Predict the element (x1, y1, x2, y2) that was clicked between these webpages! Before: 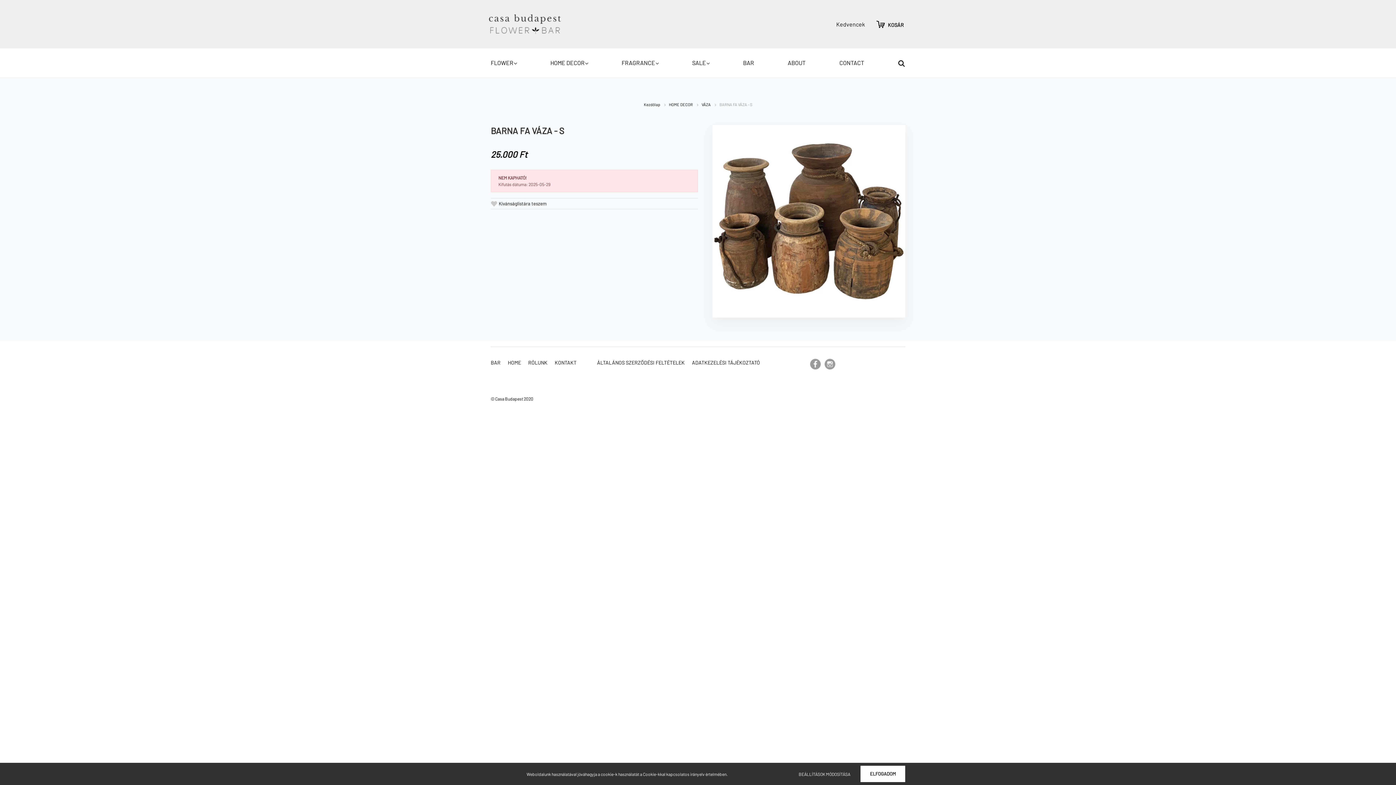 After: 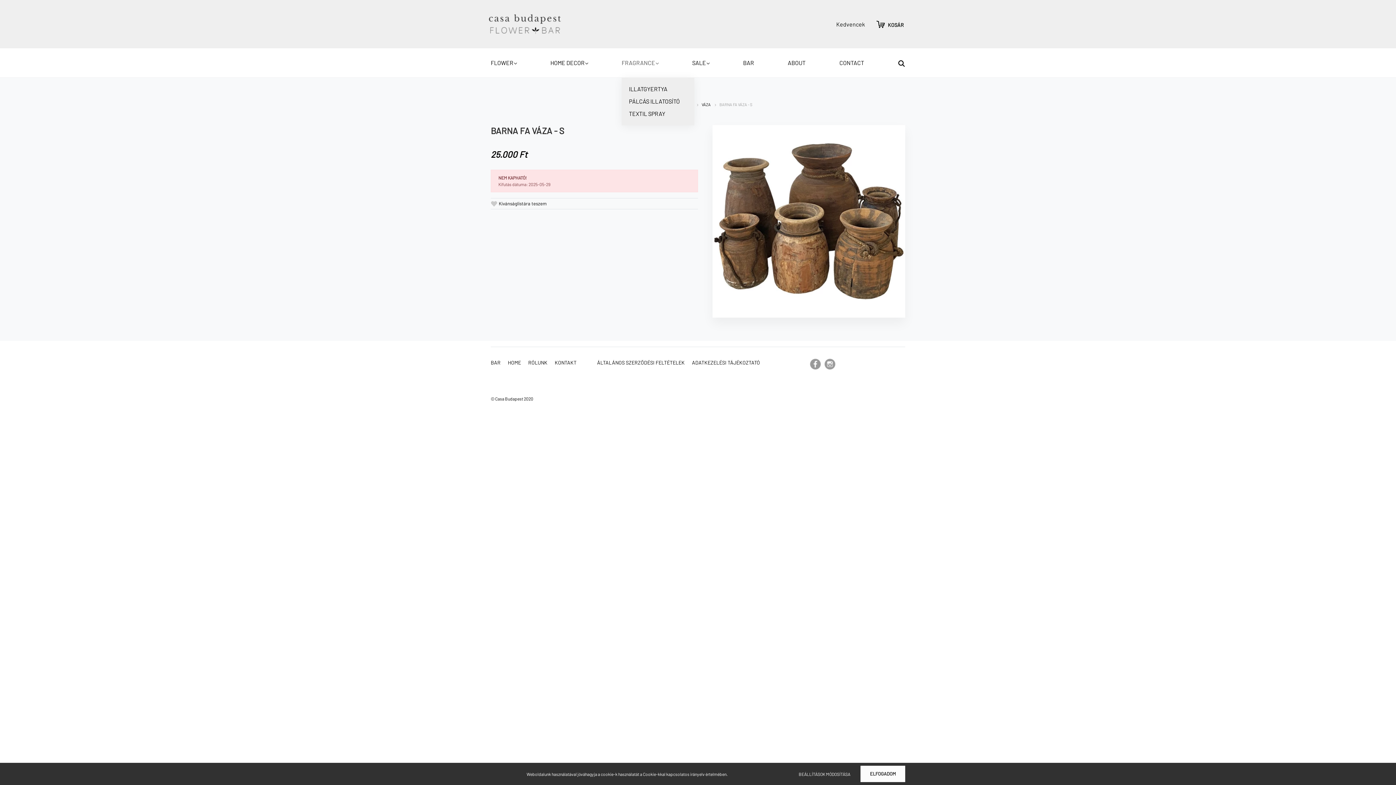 Action: label: FRAGRANCE  bbox: (621, 48, 692, 77)